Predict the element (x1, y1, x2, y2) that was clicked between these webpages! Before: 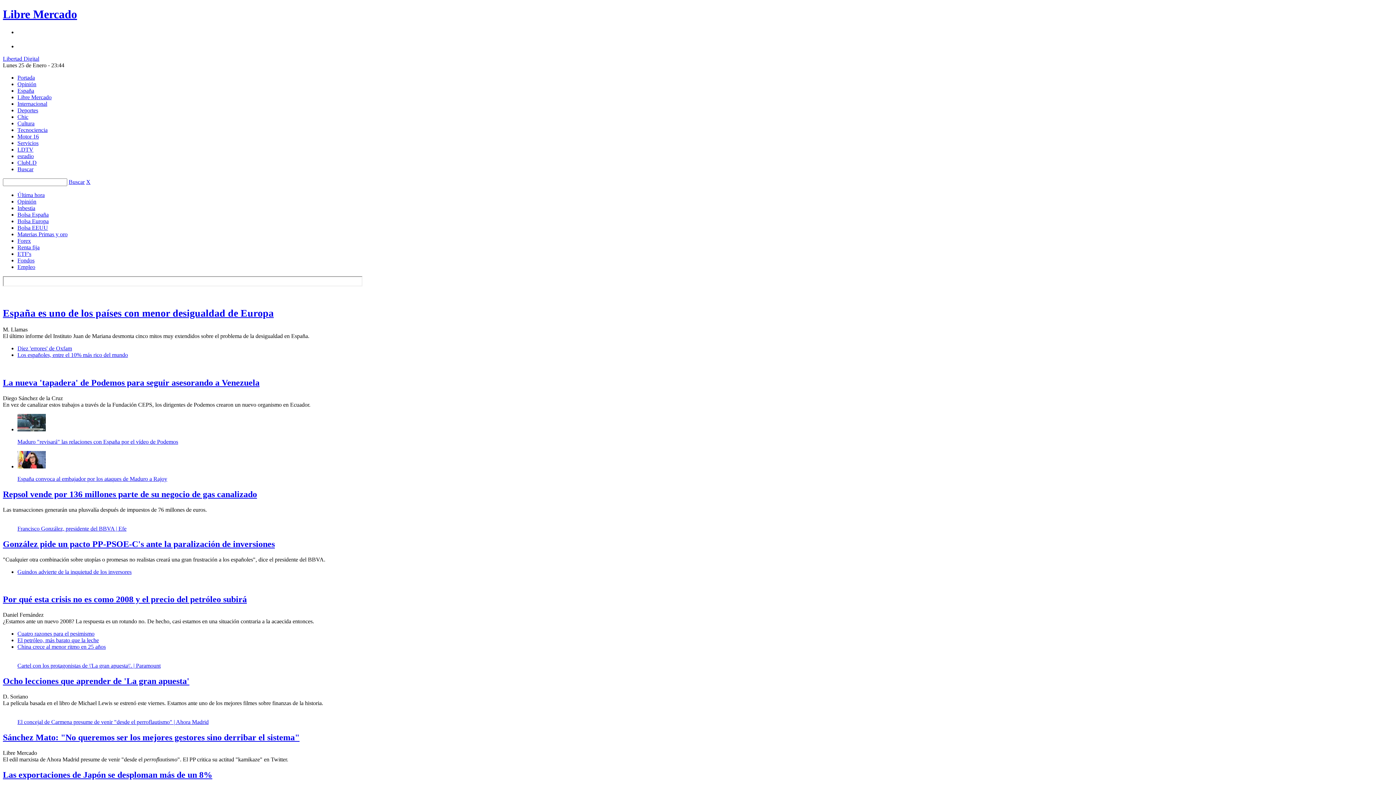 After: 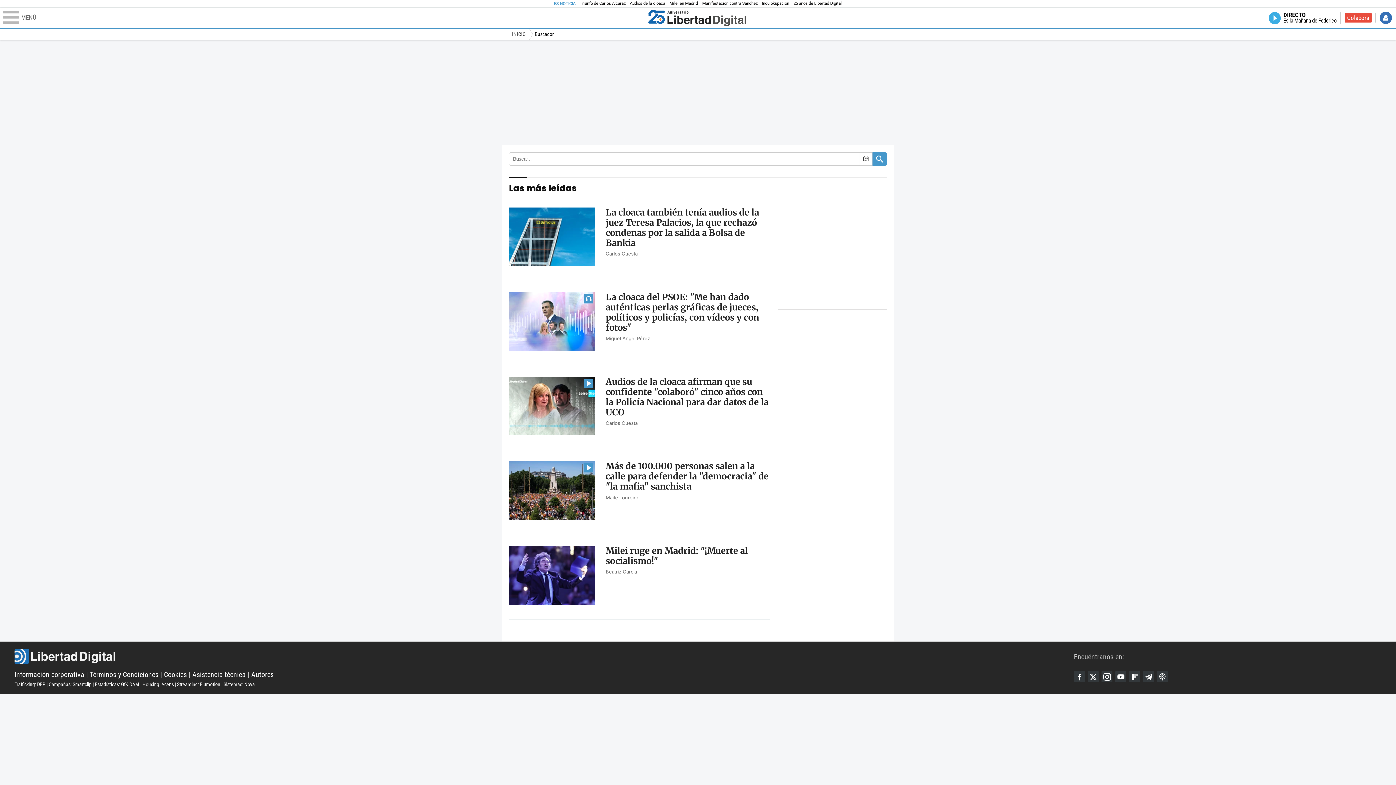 Action: label: Buscar bbox: (17, 166, 33, 172)